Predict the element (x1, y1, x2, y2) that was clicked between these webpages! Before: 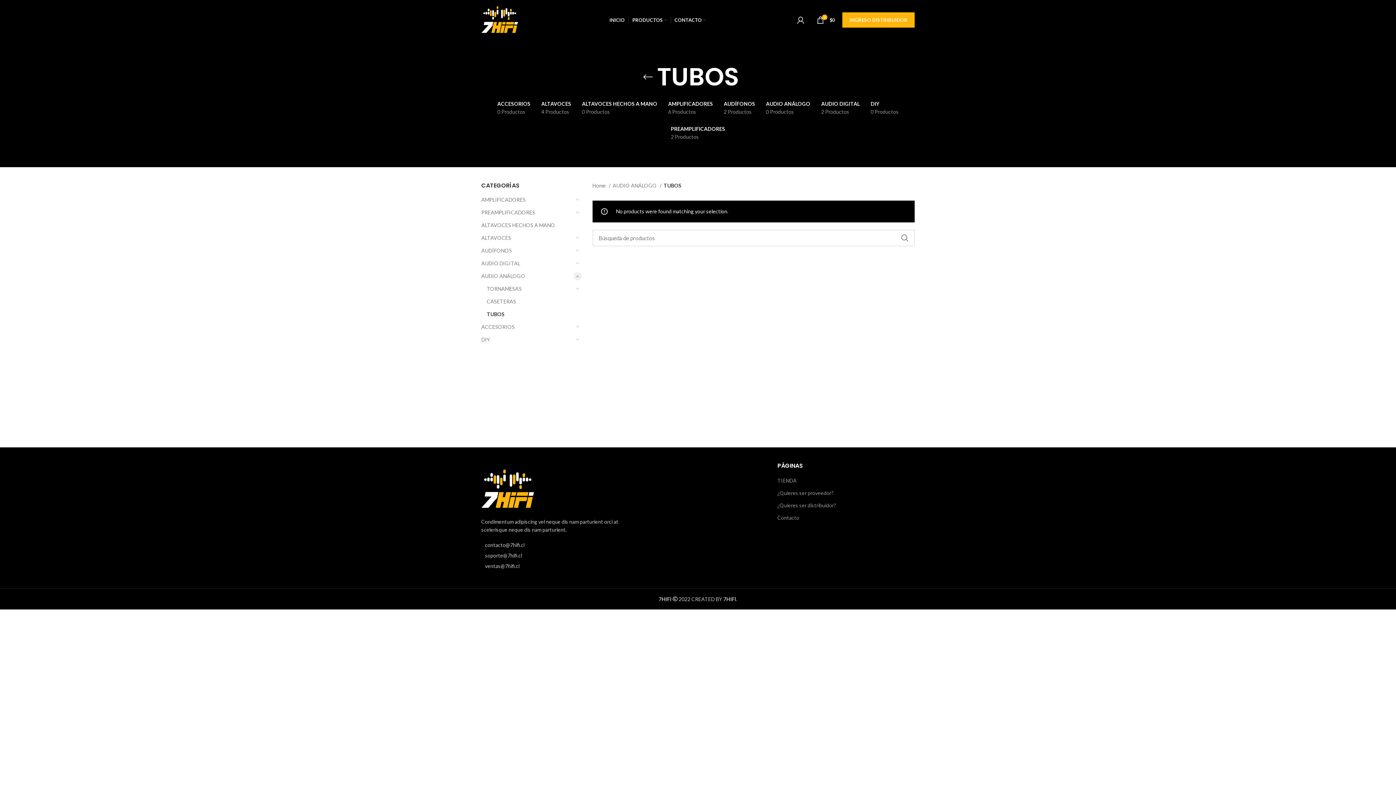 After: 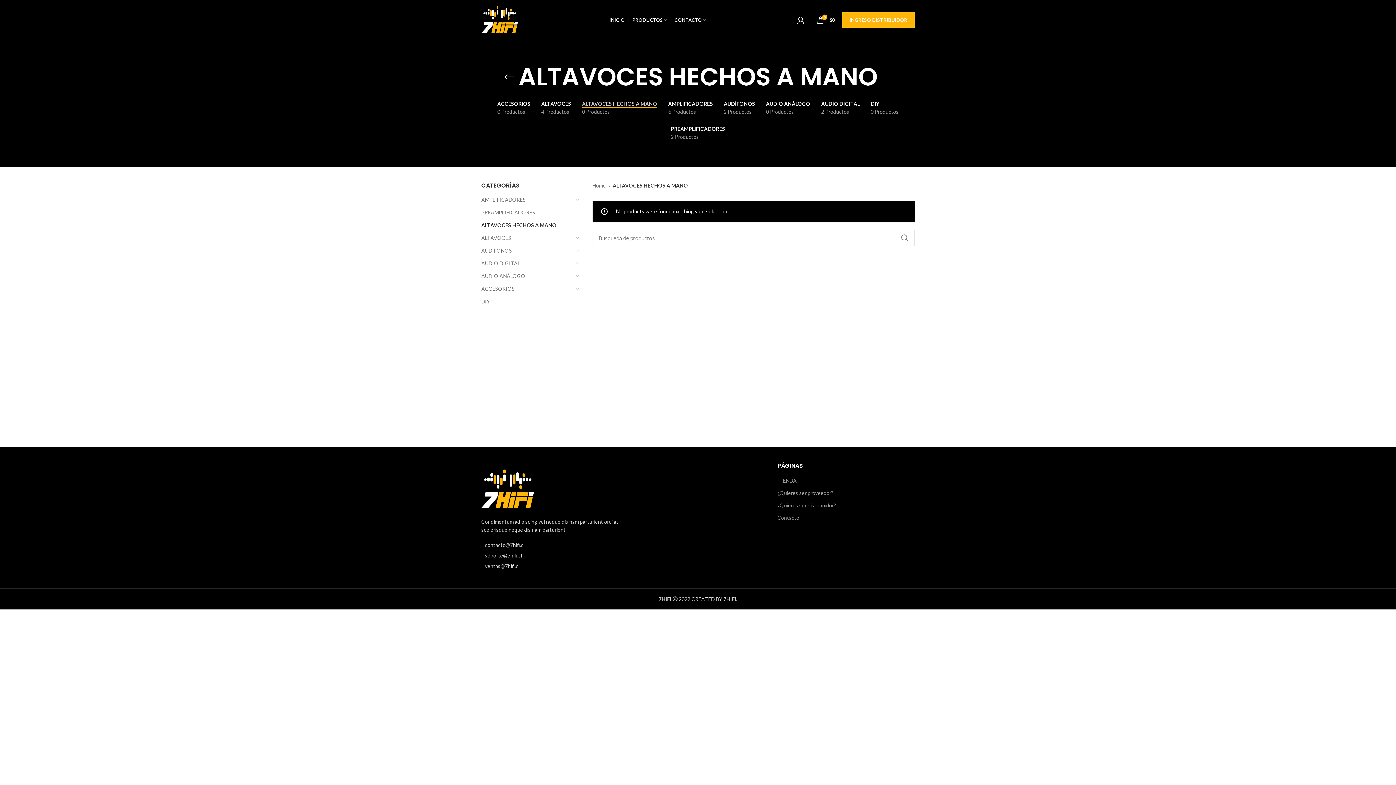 Action: bbox: (481, 218, 572, 231) label: ALTAVOCES HECHOS A MANO